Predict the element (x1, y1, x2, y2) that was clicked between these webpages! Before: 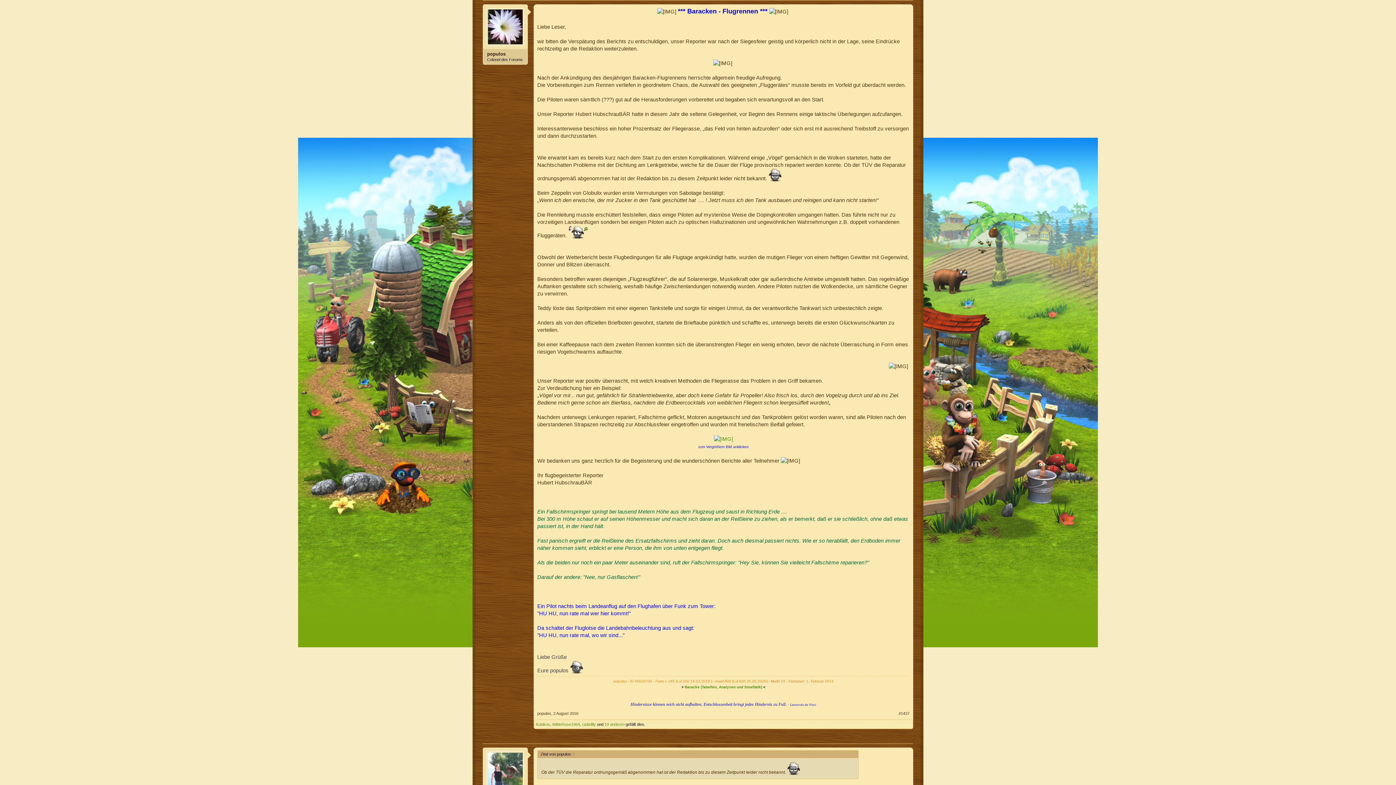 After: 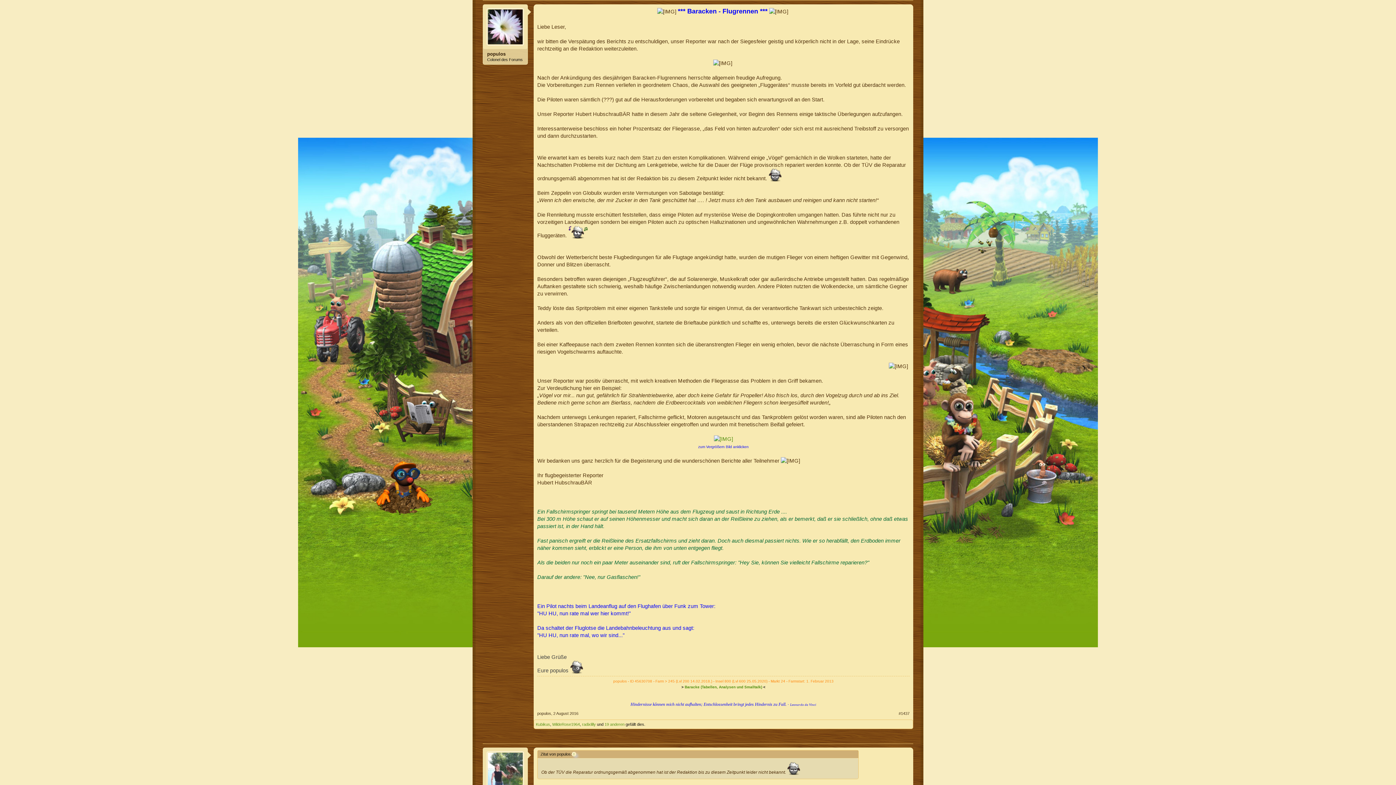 Action: bbox: (572, 752, 576, 756) label: ↑